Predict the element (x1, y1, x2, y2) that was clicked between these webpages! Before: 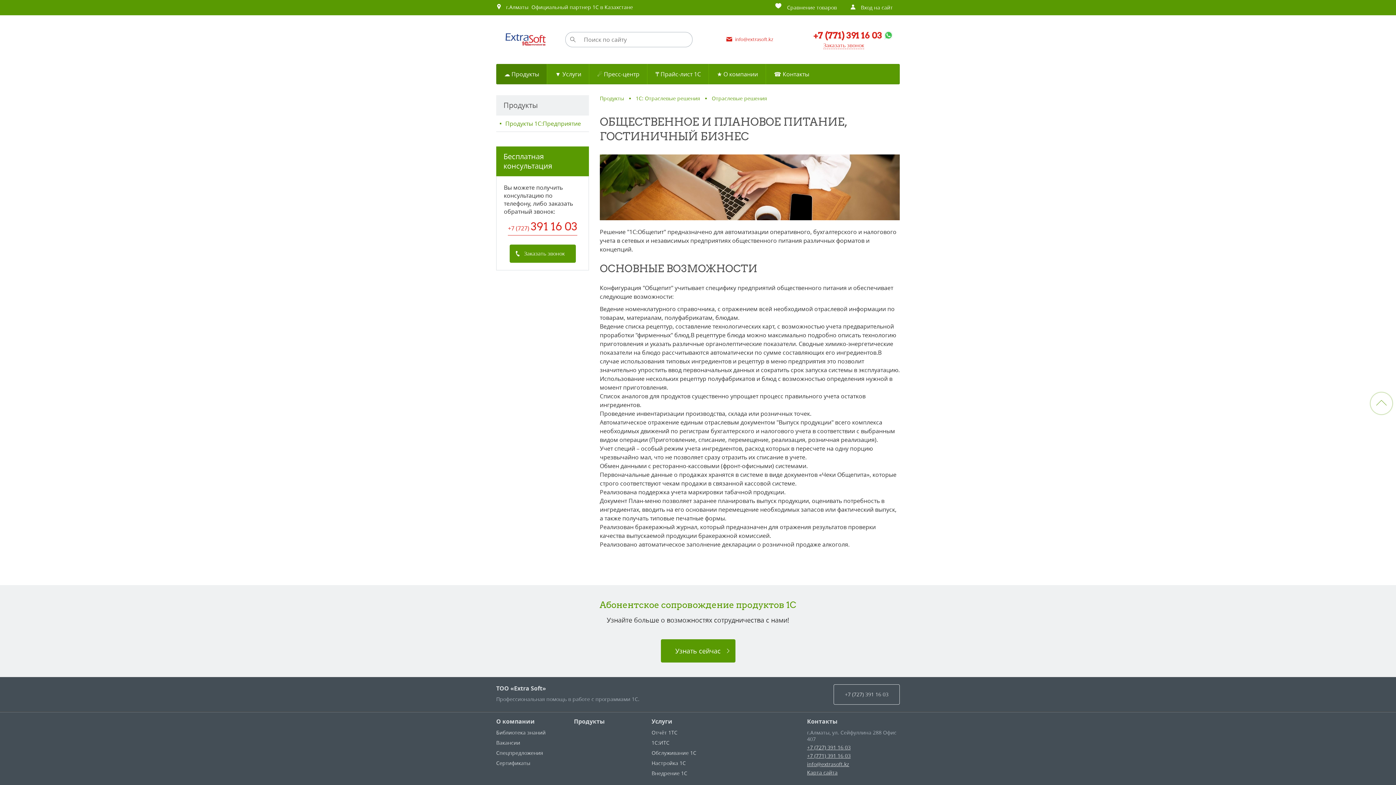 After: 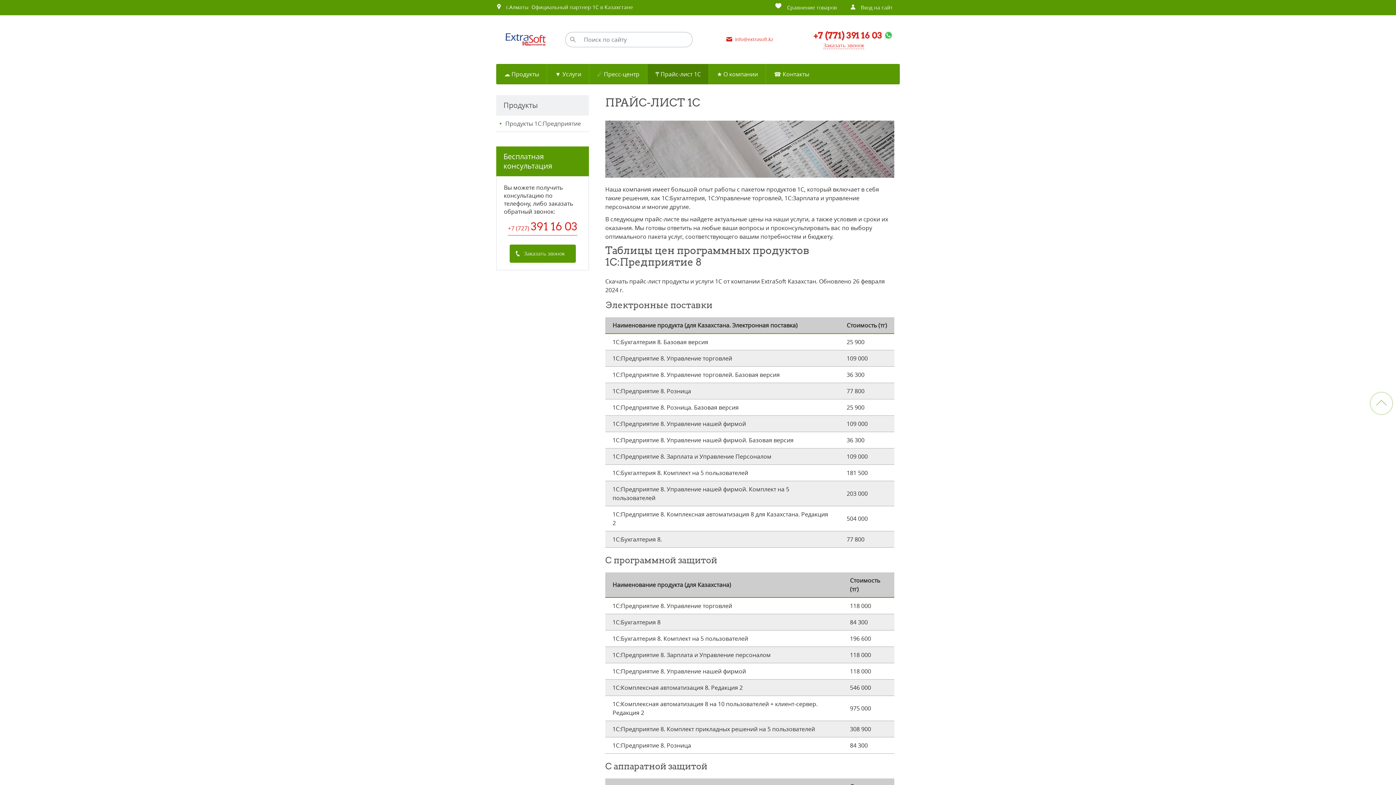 Action: label: ₸ Прайс-лист 1С bbox: (647, 64, 709, 84)